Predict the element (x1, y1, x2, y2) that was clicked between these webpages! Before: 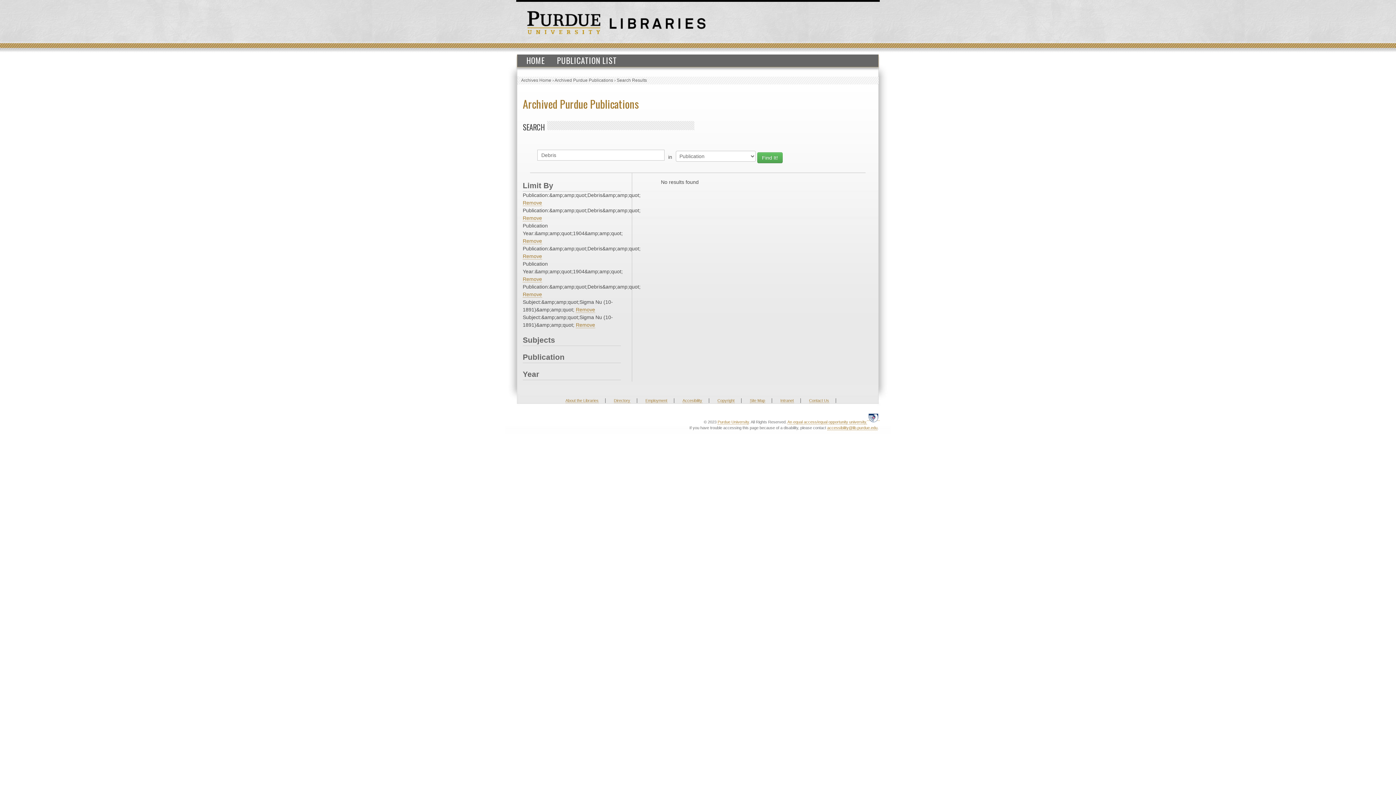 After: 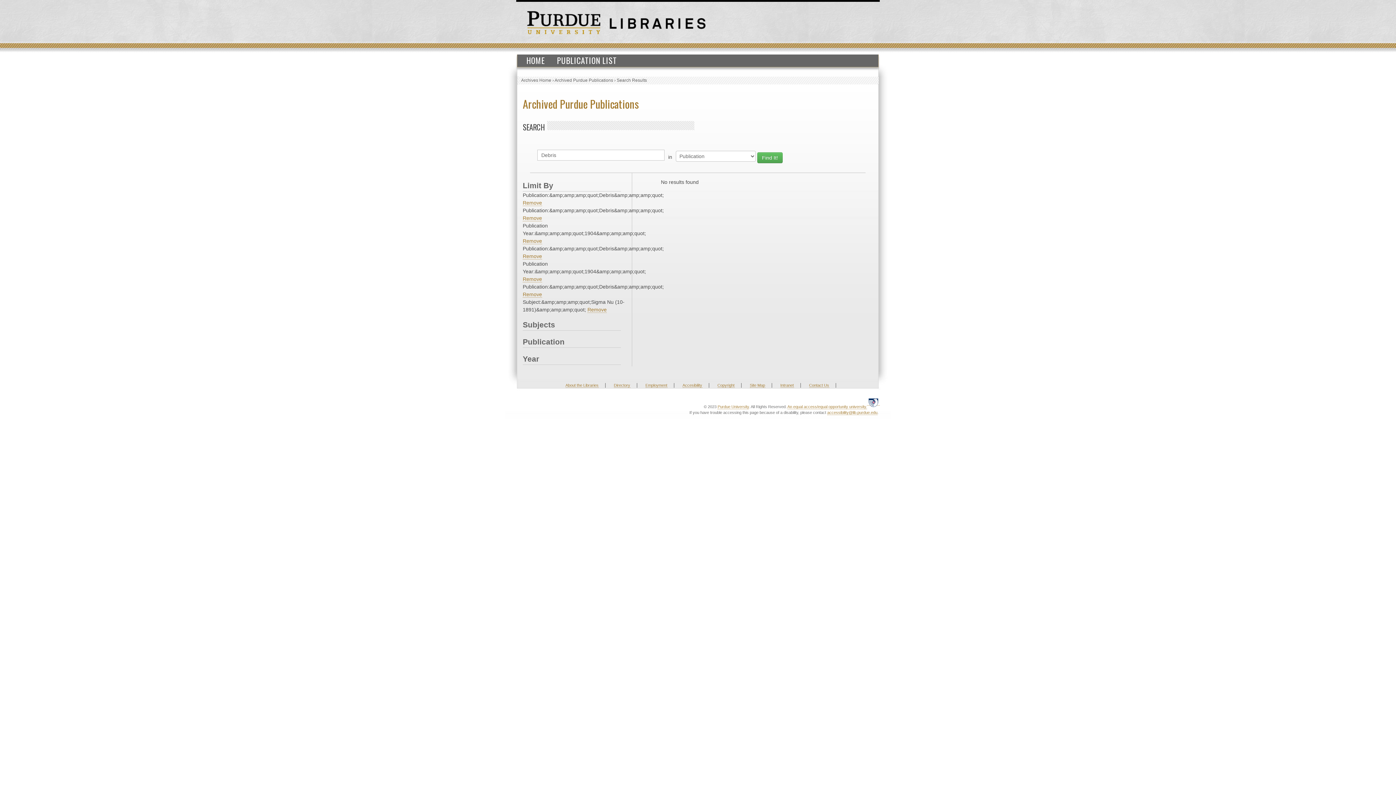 Action: label: Remove bbox: (576, 322, 595, 328)